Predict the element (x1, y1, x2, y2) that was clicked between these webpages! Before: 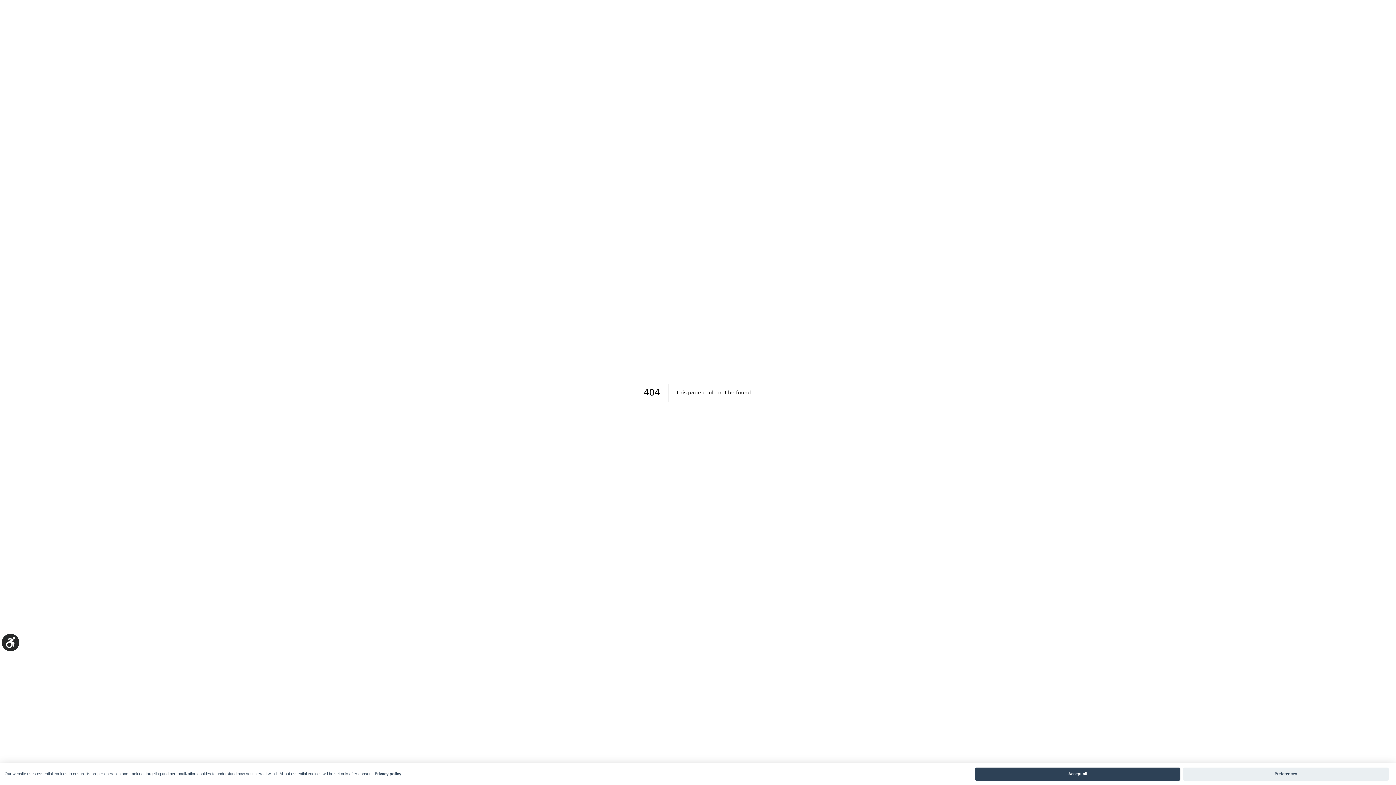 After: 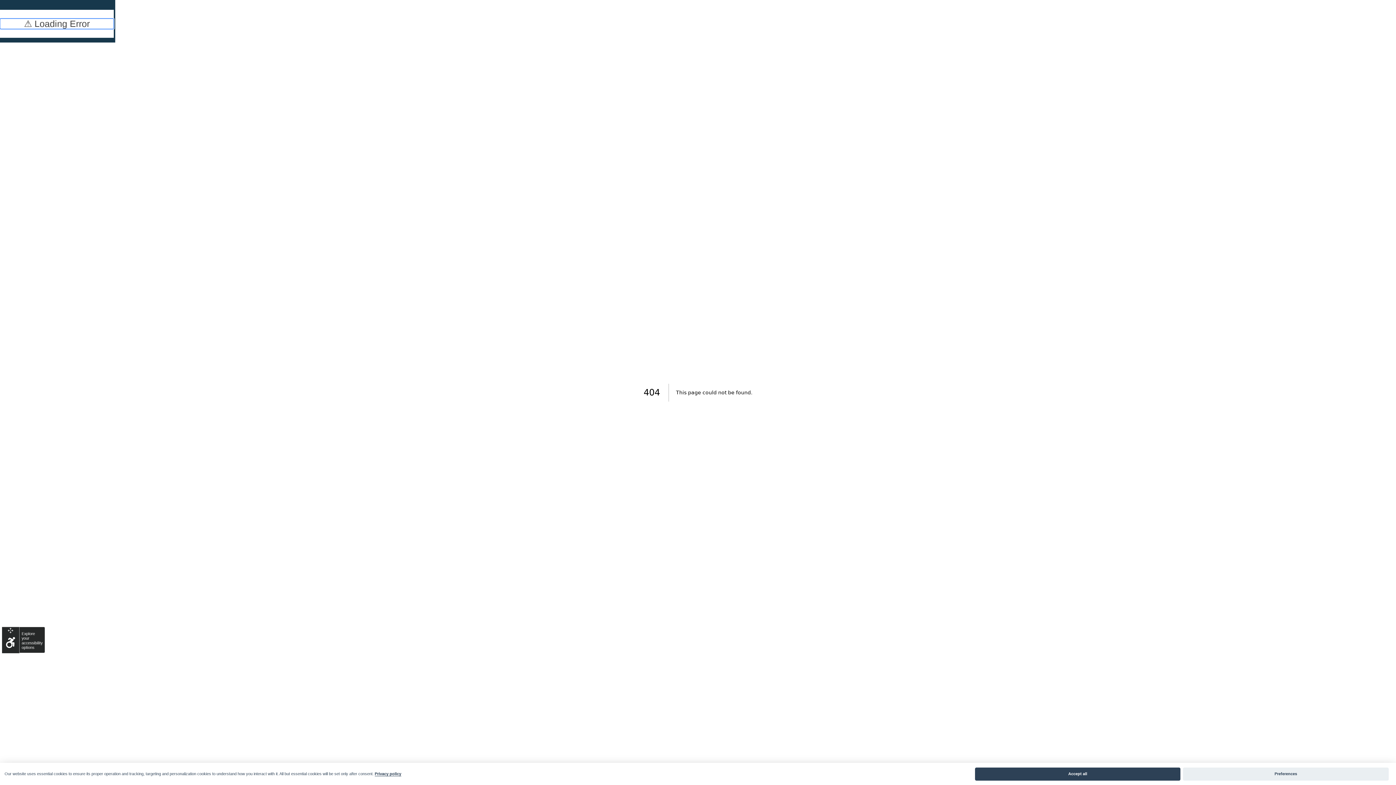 Action: label: Accessibility bbox: (-3, 628, 24, 657)